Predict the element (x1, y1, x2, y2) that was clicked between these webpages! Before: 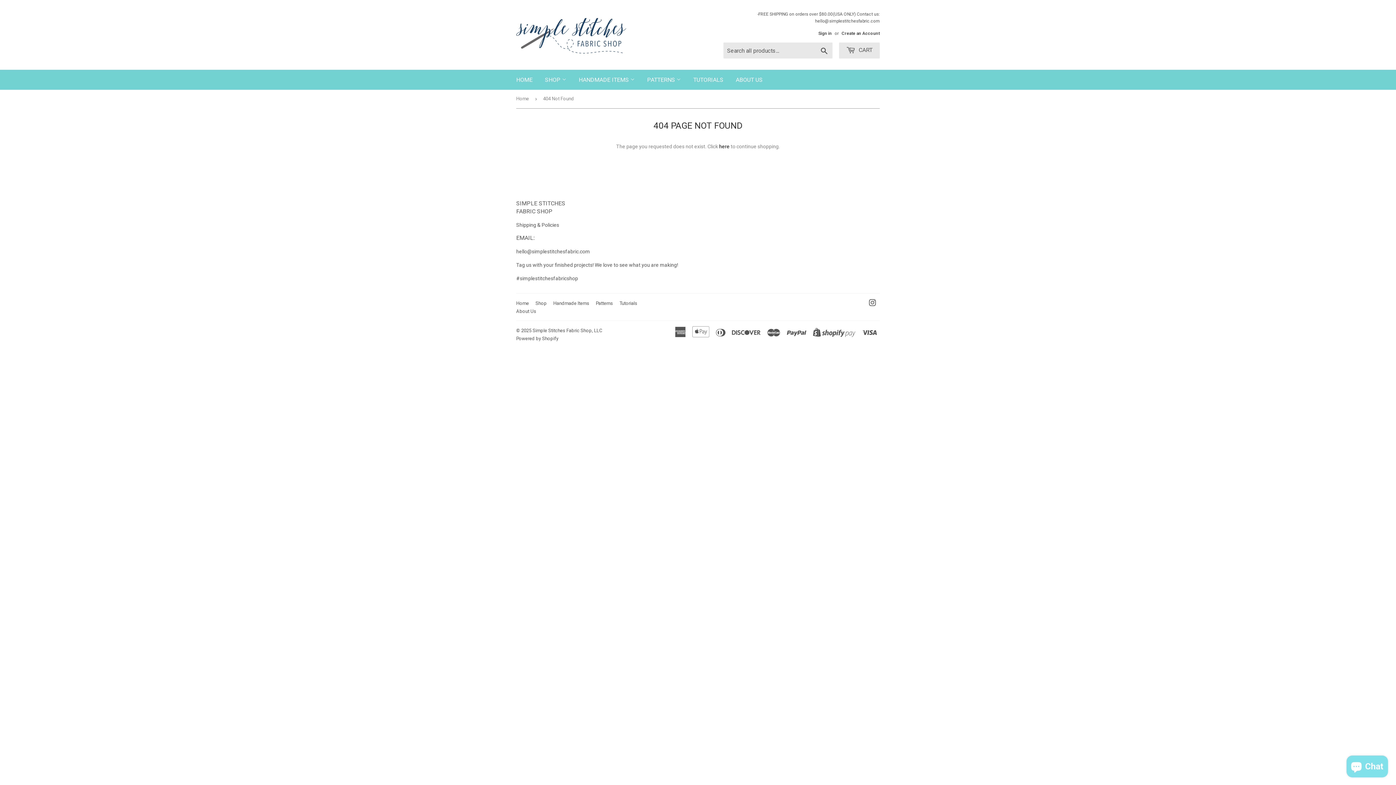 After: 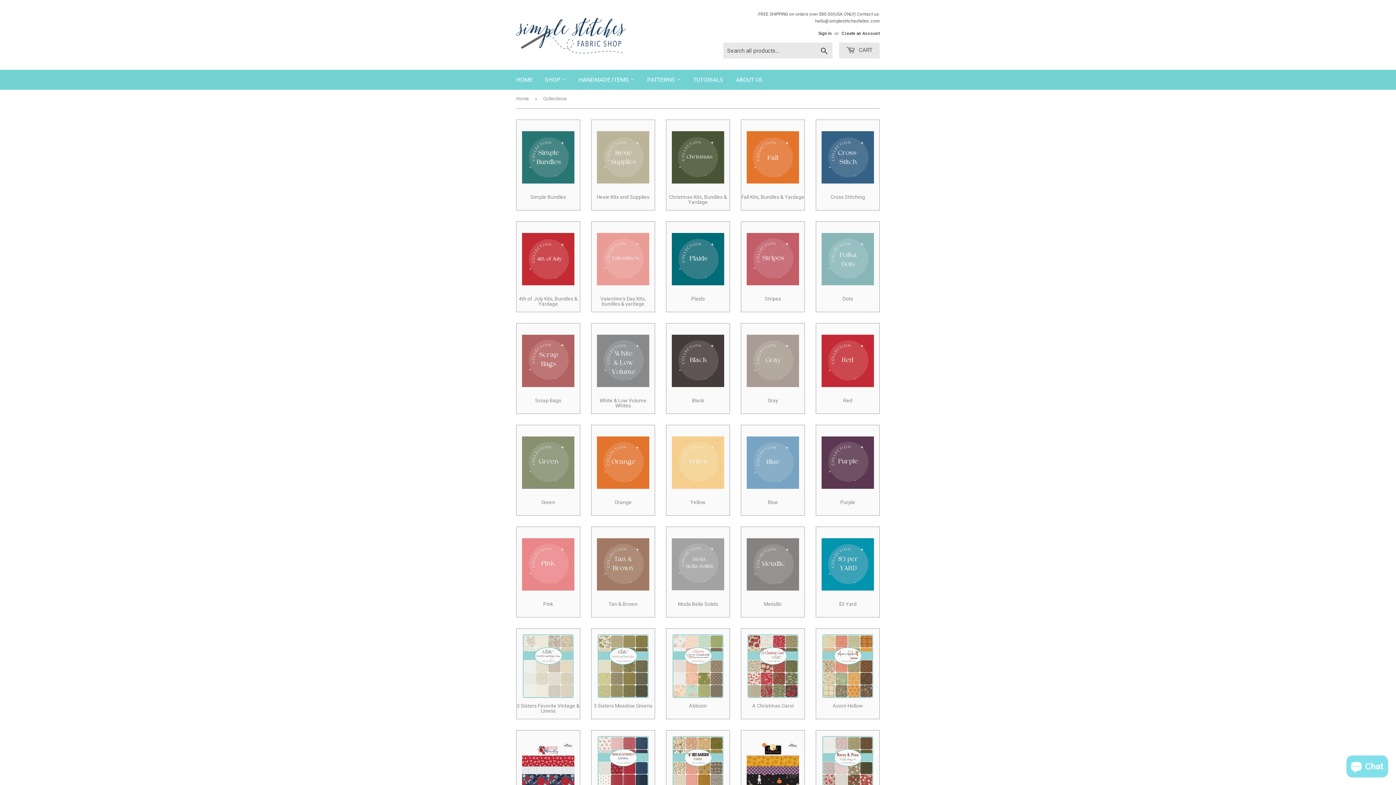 Action: label: Shop bbox: (535, 300, 546, 306)